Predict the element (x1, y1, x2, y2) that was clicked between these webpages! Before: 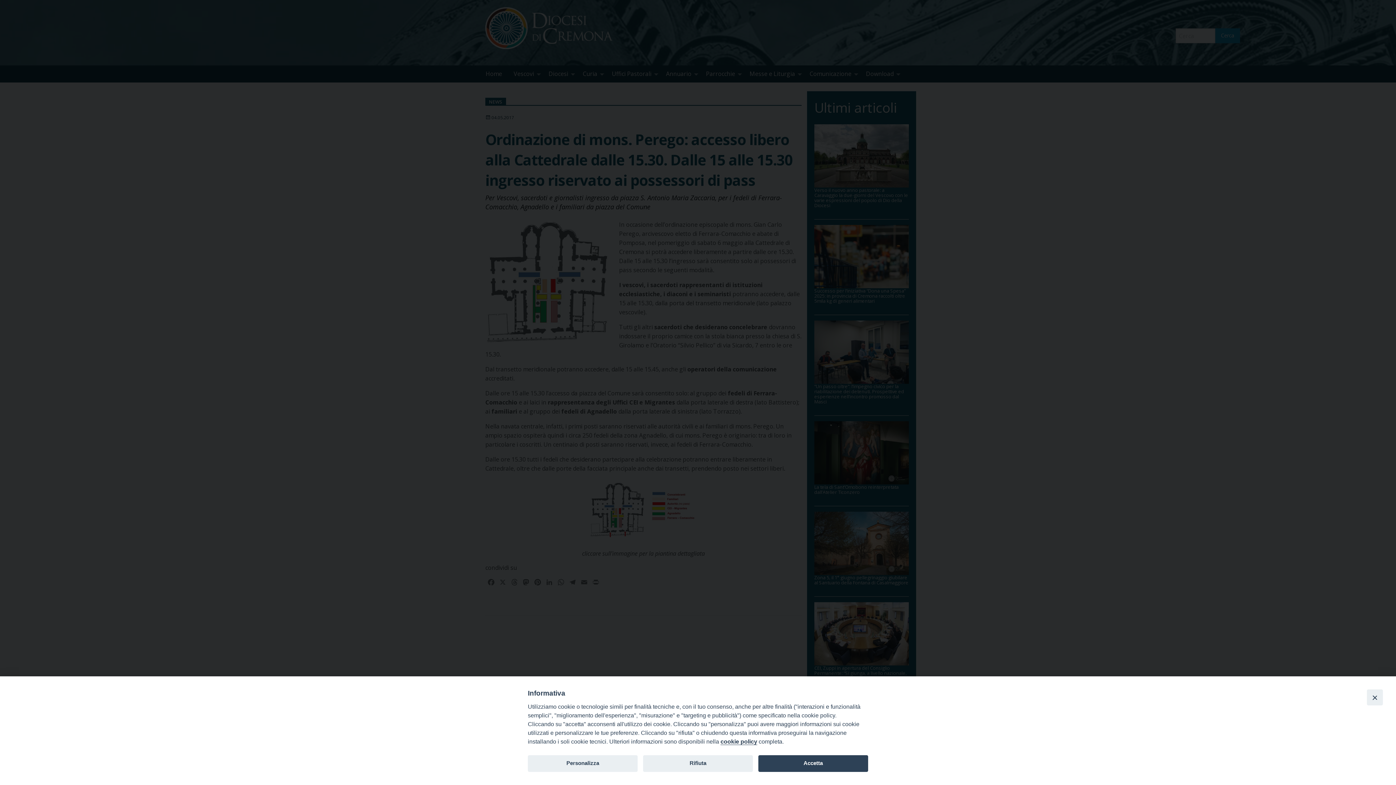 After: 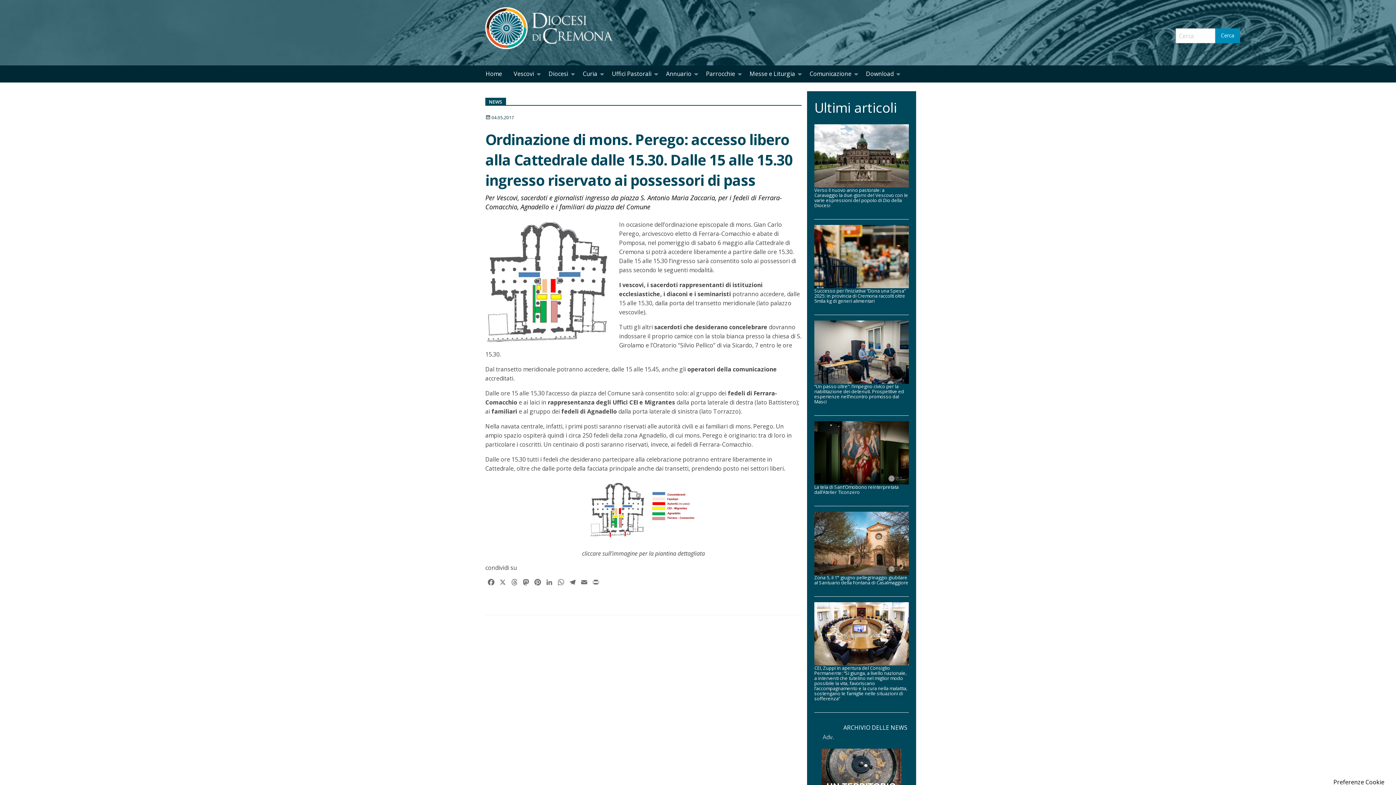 Action: label: Rifiuta bbox: (643, 755, 753, 772)